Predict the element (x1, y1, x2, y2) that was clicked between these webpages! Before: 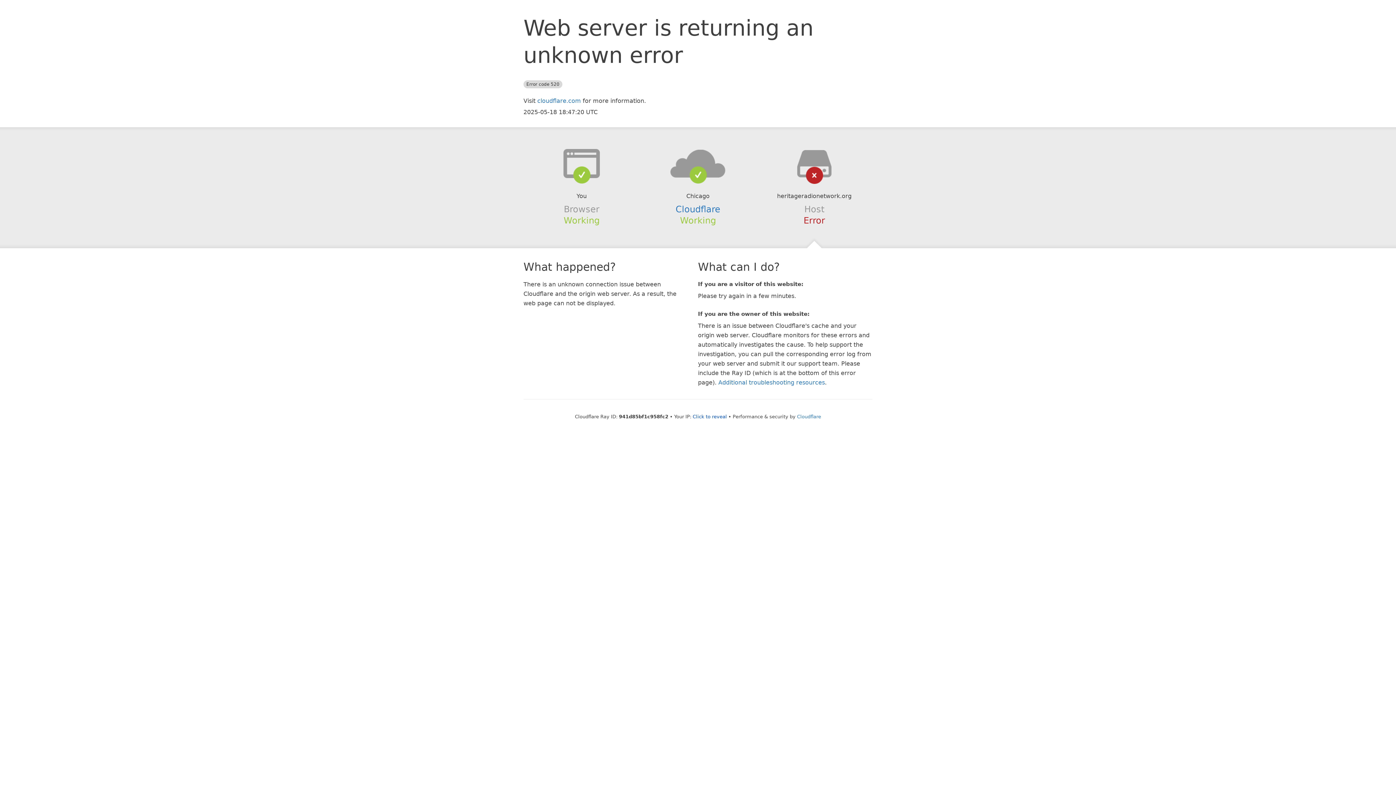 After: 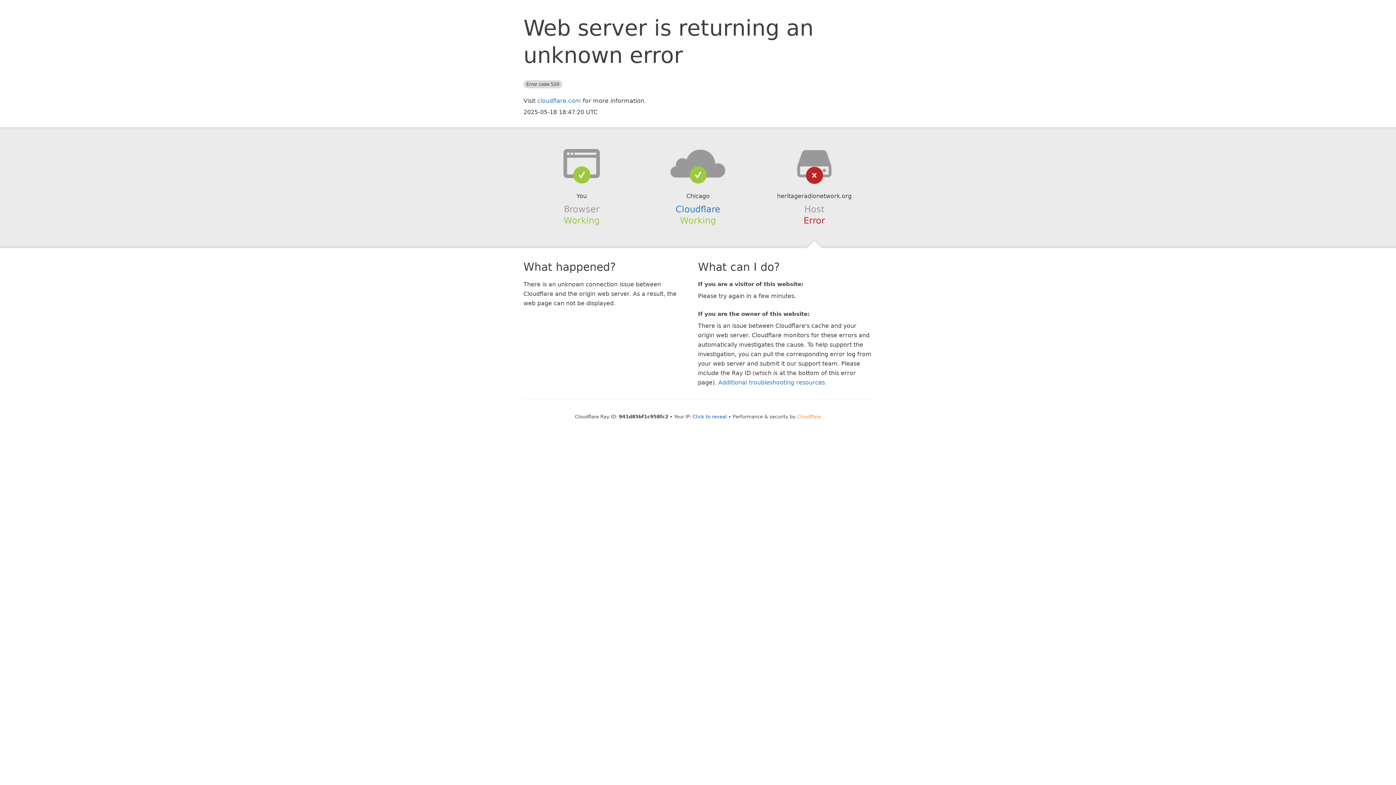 Action: label: Cloudflare bbox: (797, 414, 821, 419)